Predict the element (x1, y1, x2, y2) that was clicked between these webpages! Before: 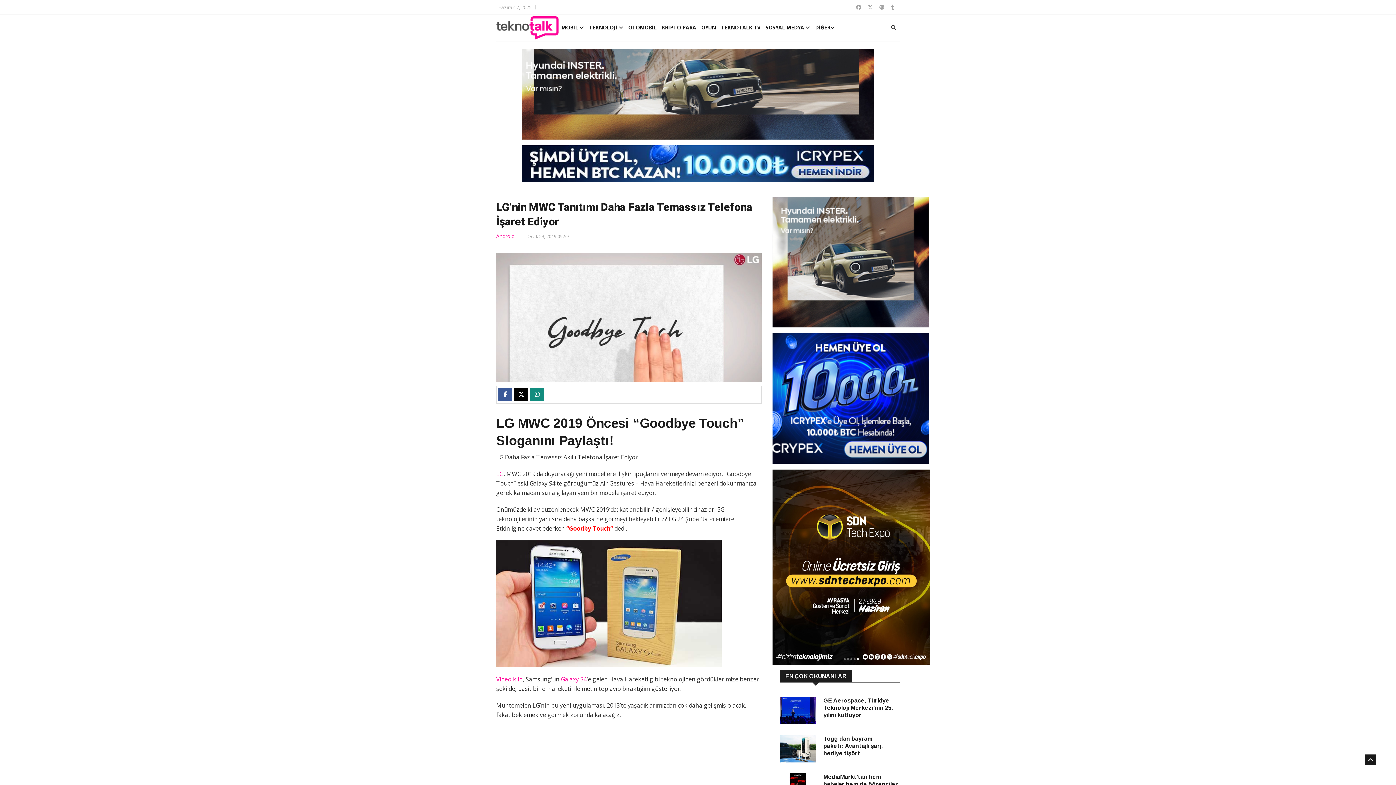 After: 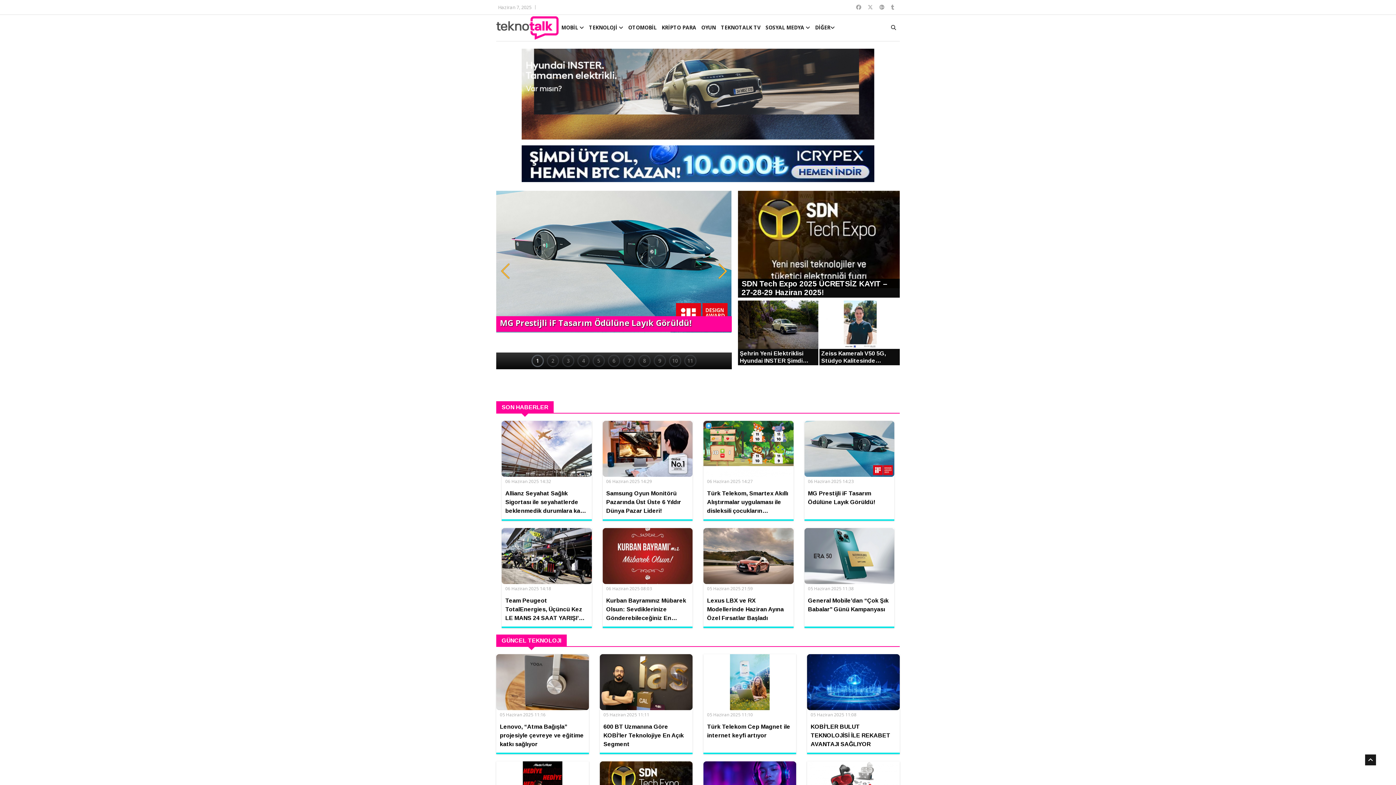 Action: bbox: (496, 470, 503, 478) label: LG